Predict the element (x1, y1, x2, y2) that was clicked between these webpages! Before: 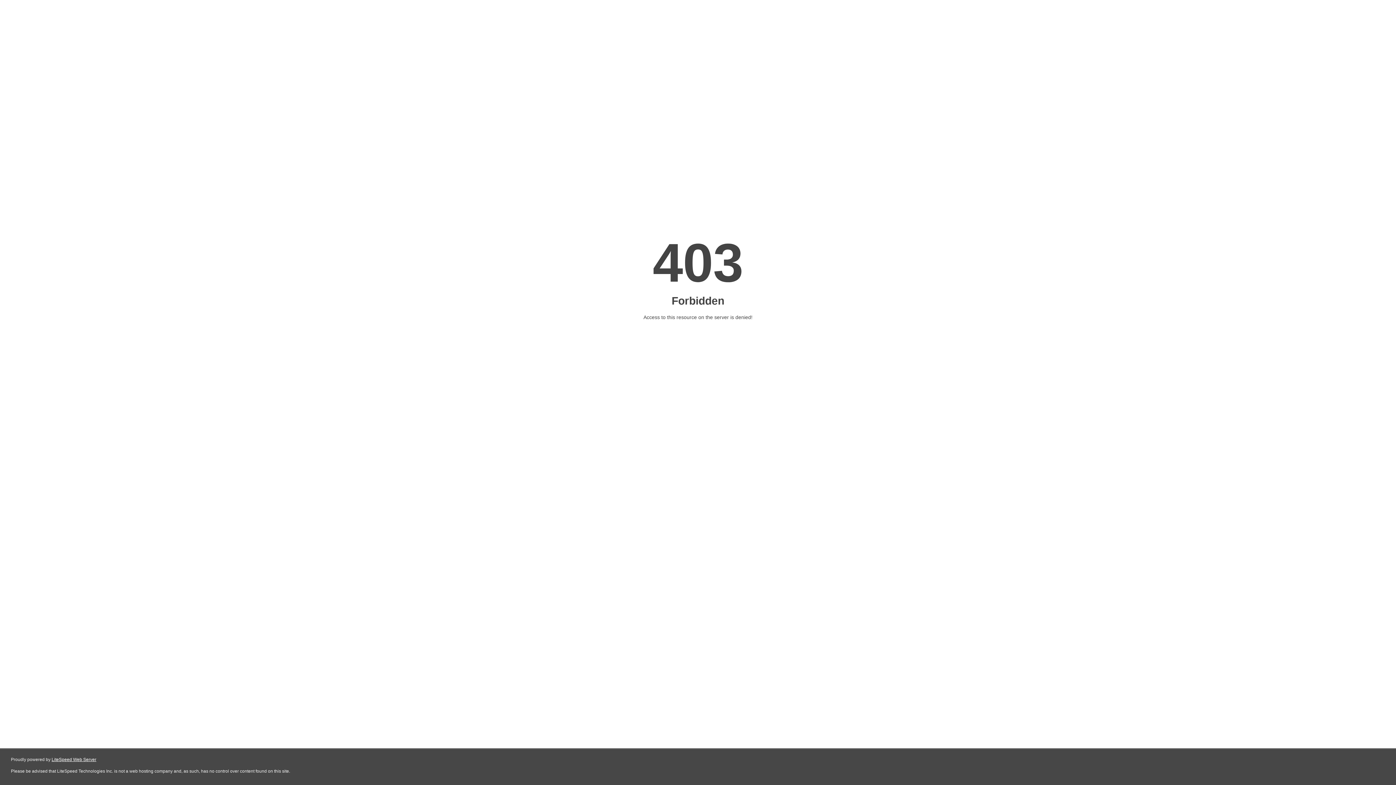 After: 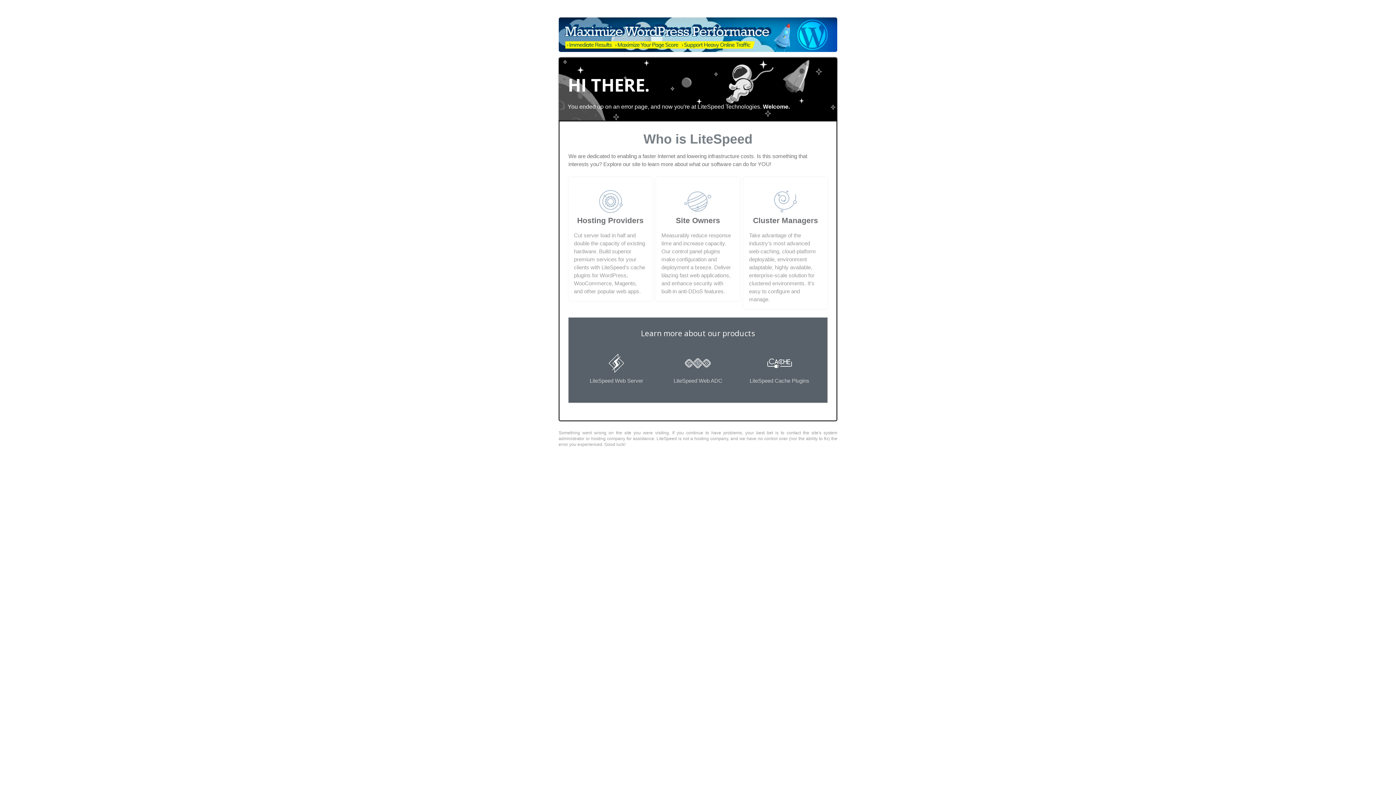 Action: label: LiteSpeed Web Server bbox: (51, 757, 96, 762)